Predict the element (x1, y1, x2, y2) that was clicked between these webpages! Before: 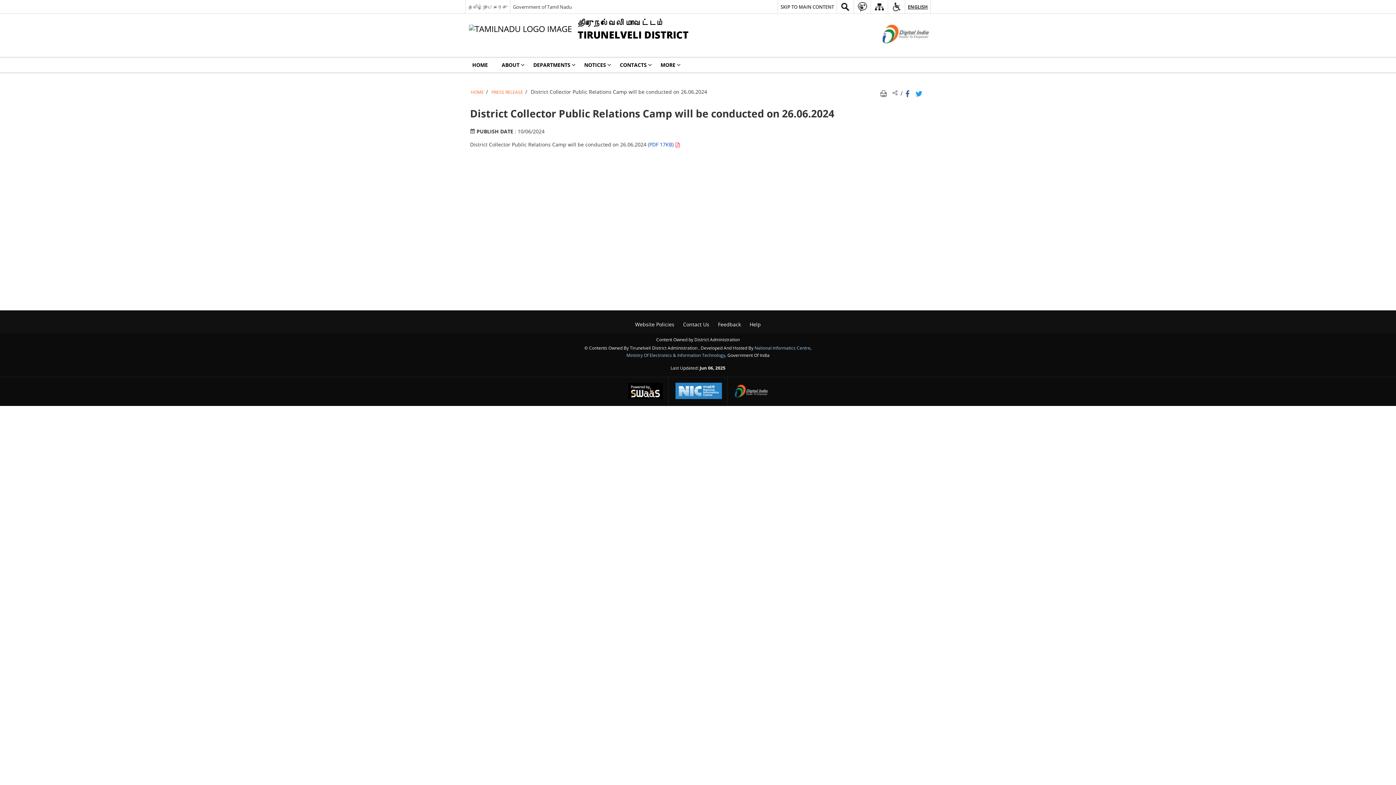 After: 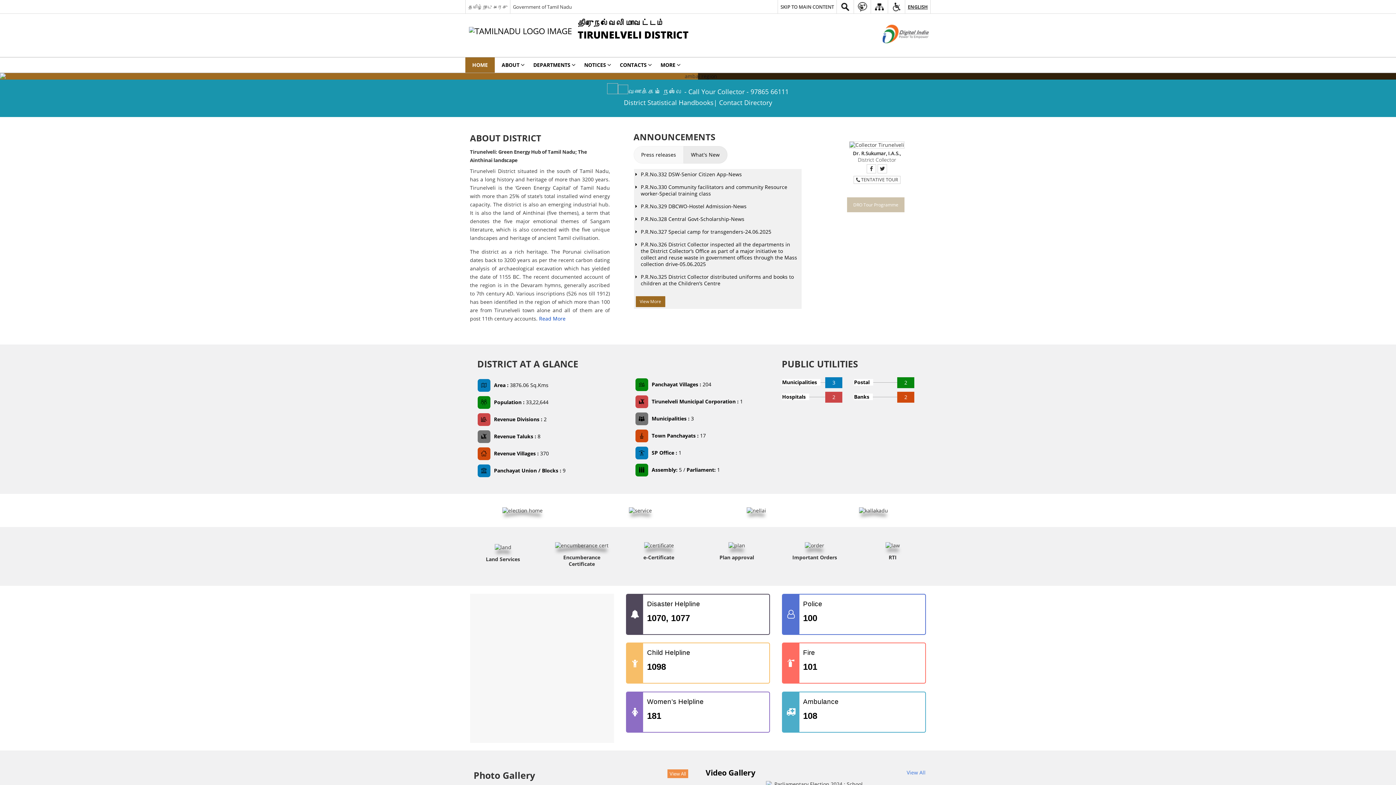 Action: bbox: (469, 16, 688, 38) label:  
திருநெல்வேலி மாவட்டம்
TIRUNELVELI DISTRICT